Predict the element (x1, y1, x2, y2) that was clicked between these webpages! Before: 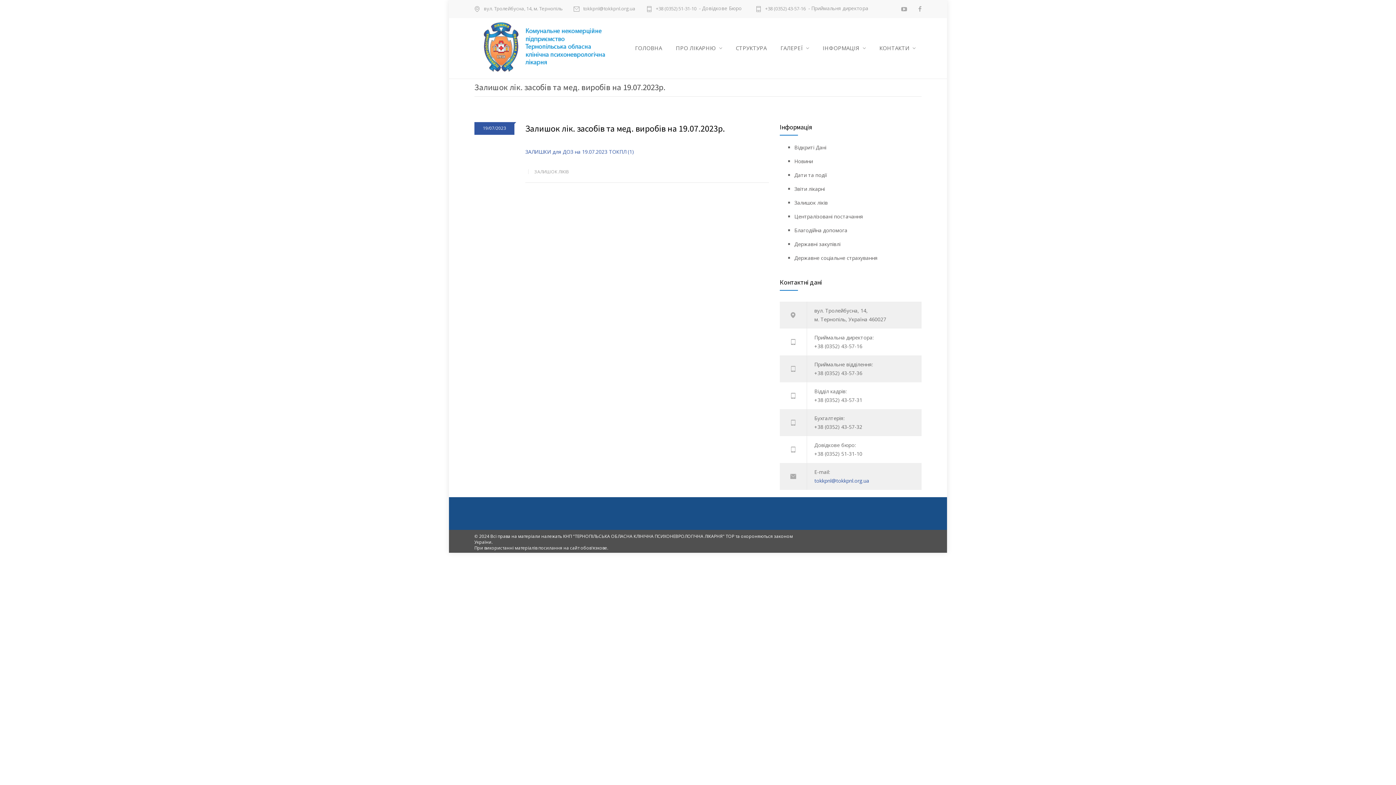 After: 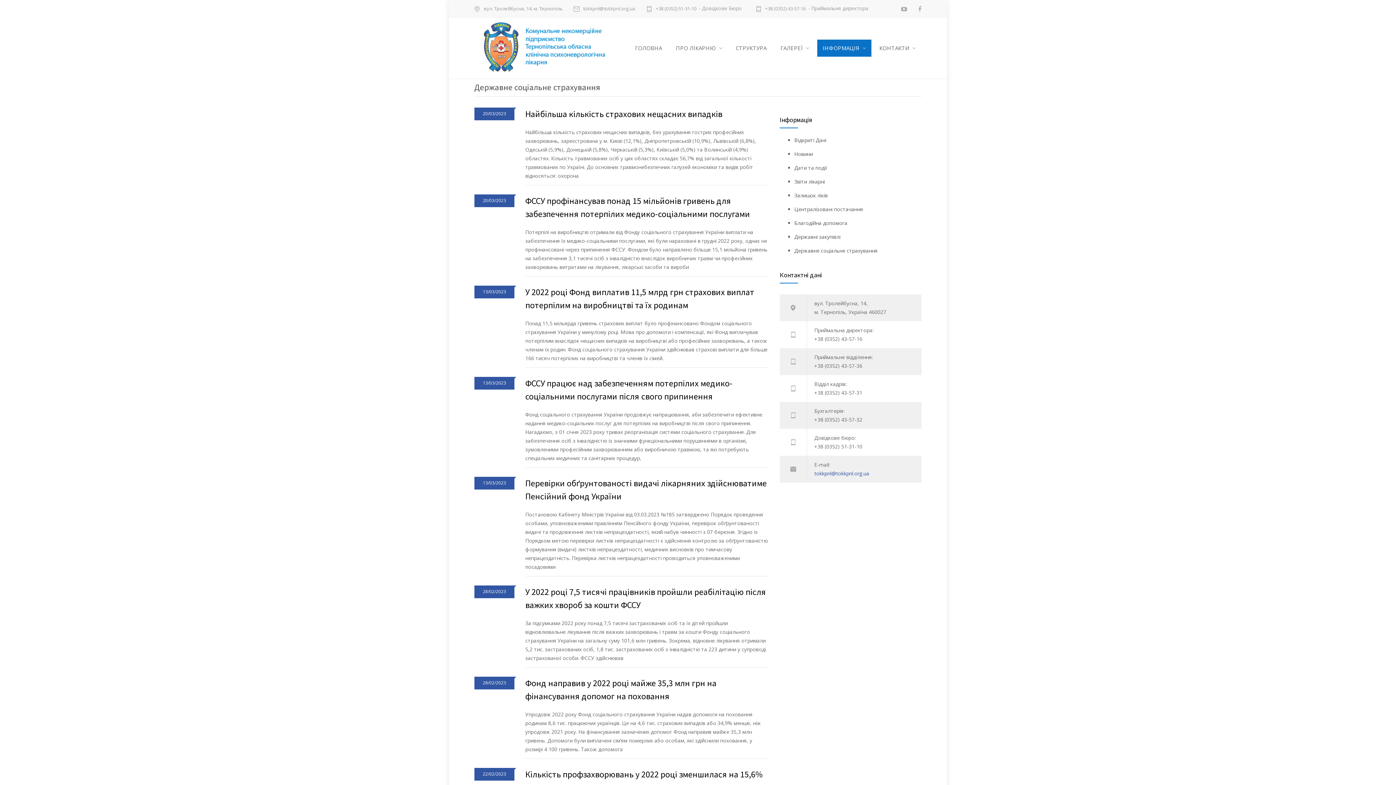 Action: bbox: (794, 254, 877, 261) label: Державне соціальне страхування